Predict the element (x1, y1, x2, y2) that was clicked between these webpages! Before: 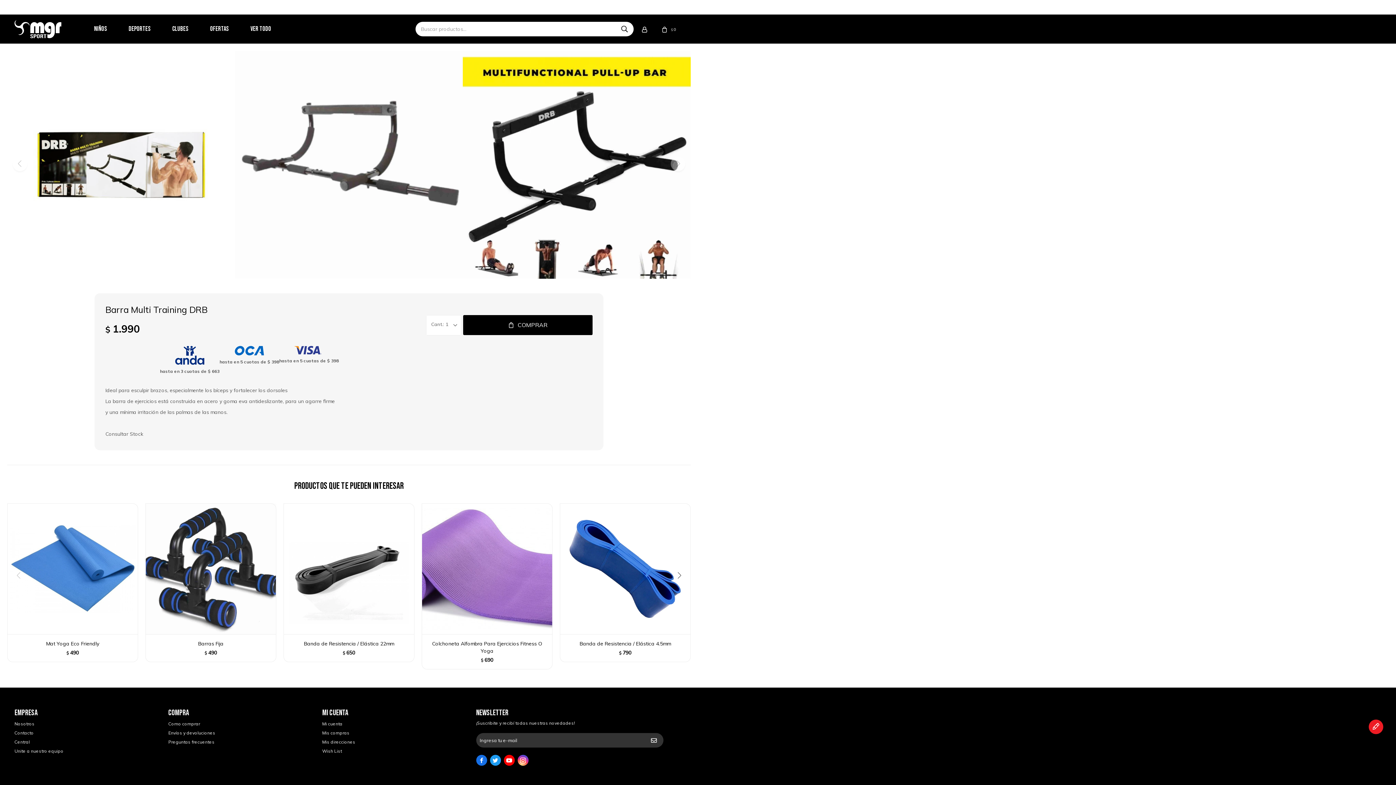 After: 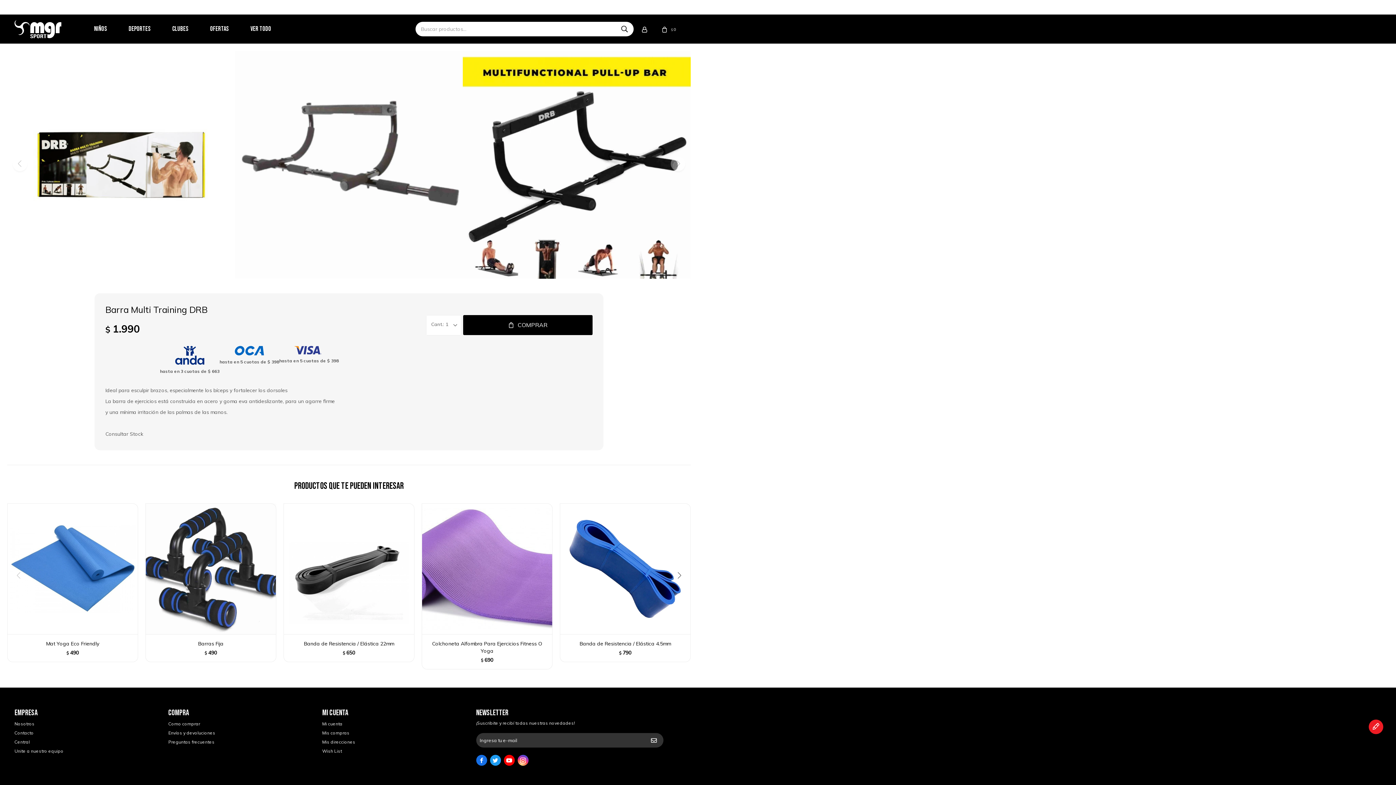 Action: bbox: (476, 755, 487, 766) label: 